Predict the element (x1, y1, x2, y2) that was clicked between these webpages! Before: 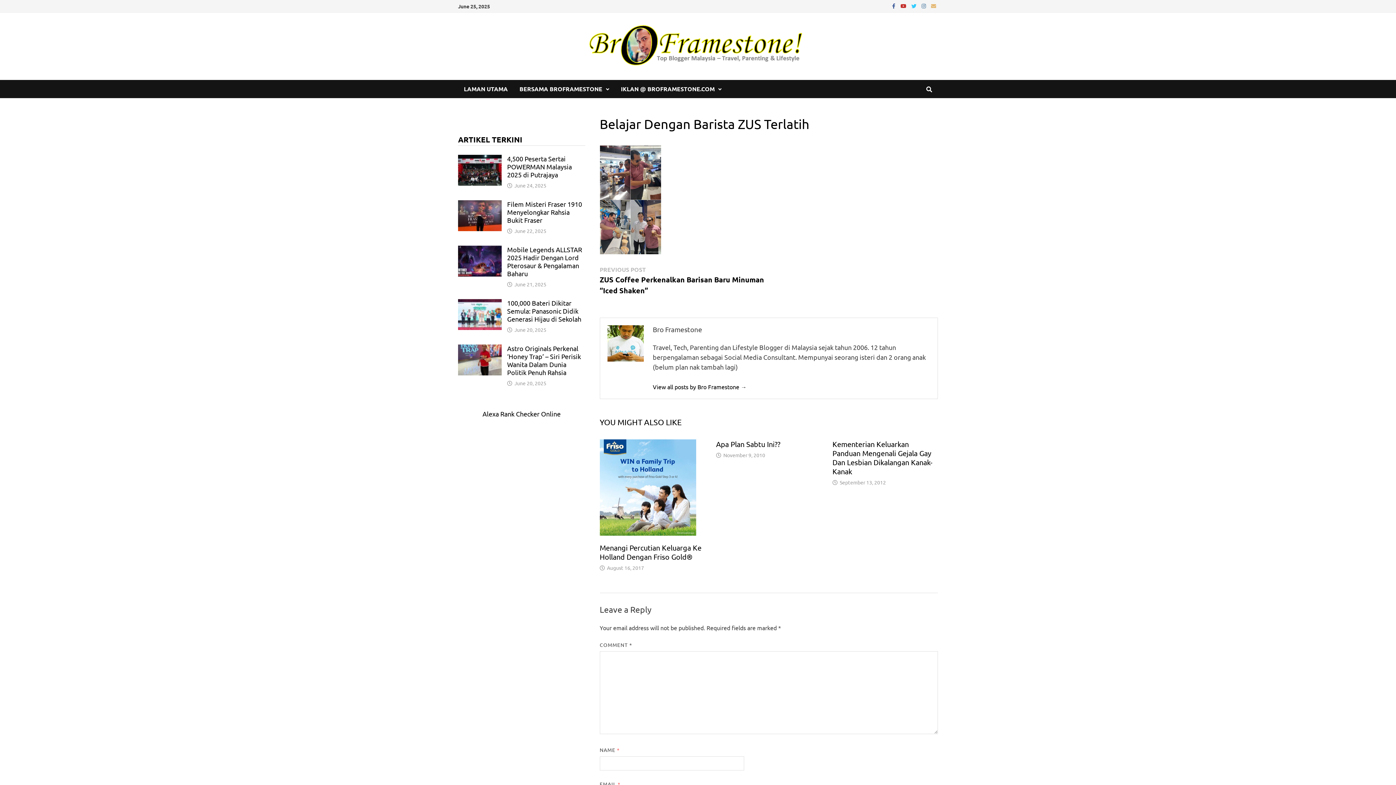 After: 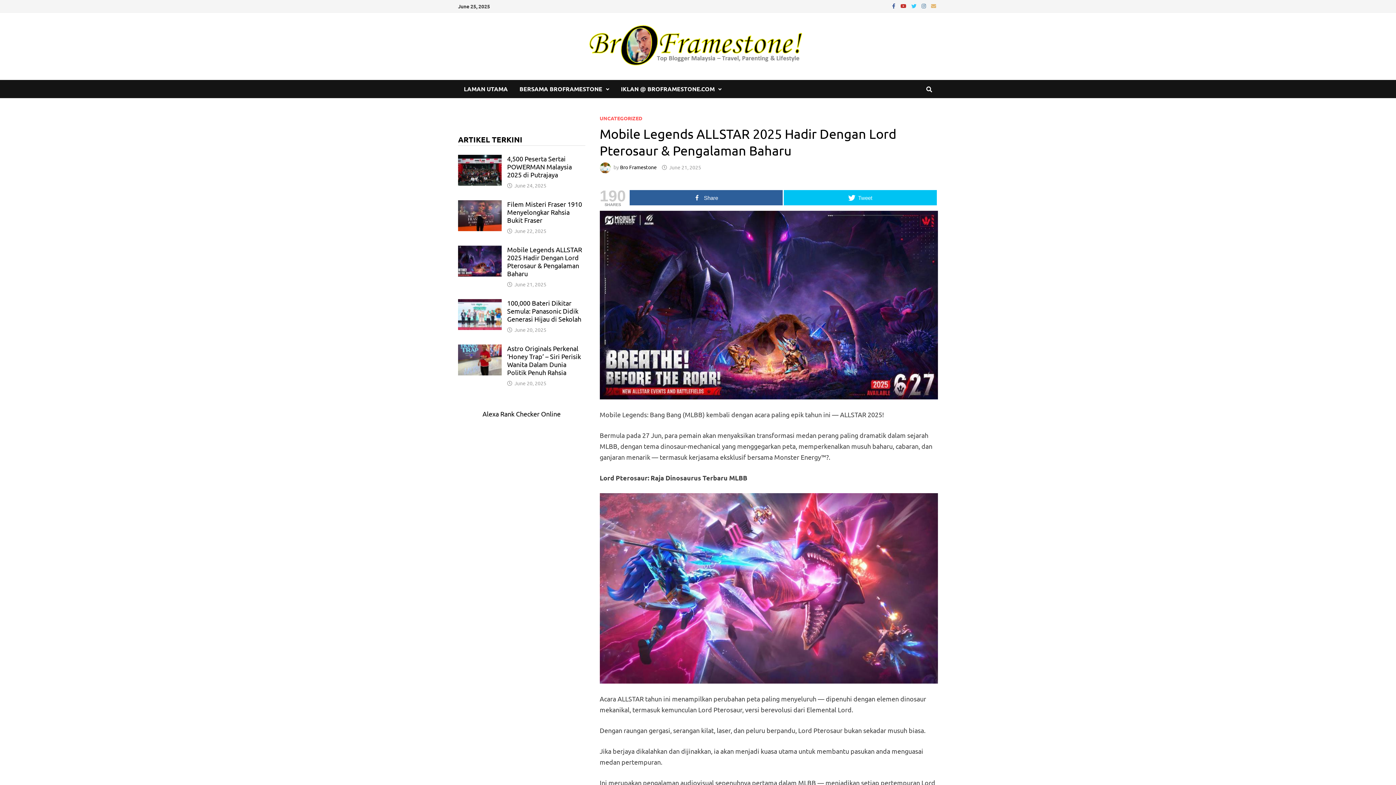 Action: label: Mobile Legends ALLSTAR 2025 Hadir Dengan Lord Pterosaur & Pengalaman Baharu bbox: (507, 245, 582, 277)